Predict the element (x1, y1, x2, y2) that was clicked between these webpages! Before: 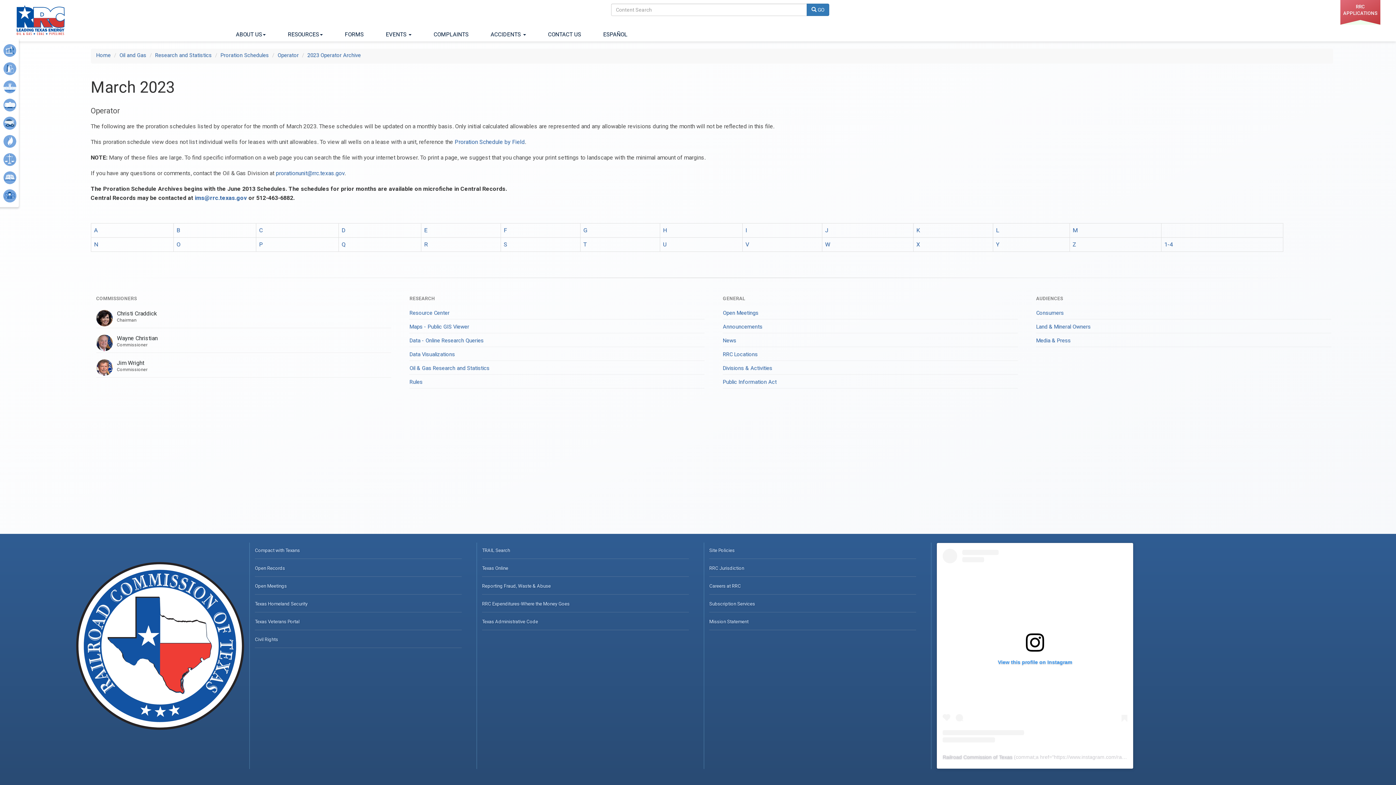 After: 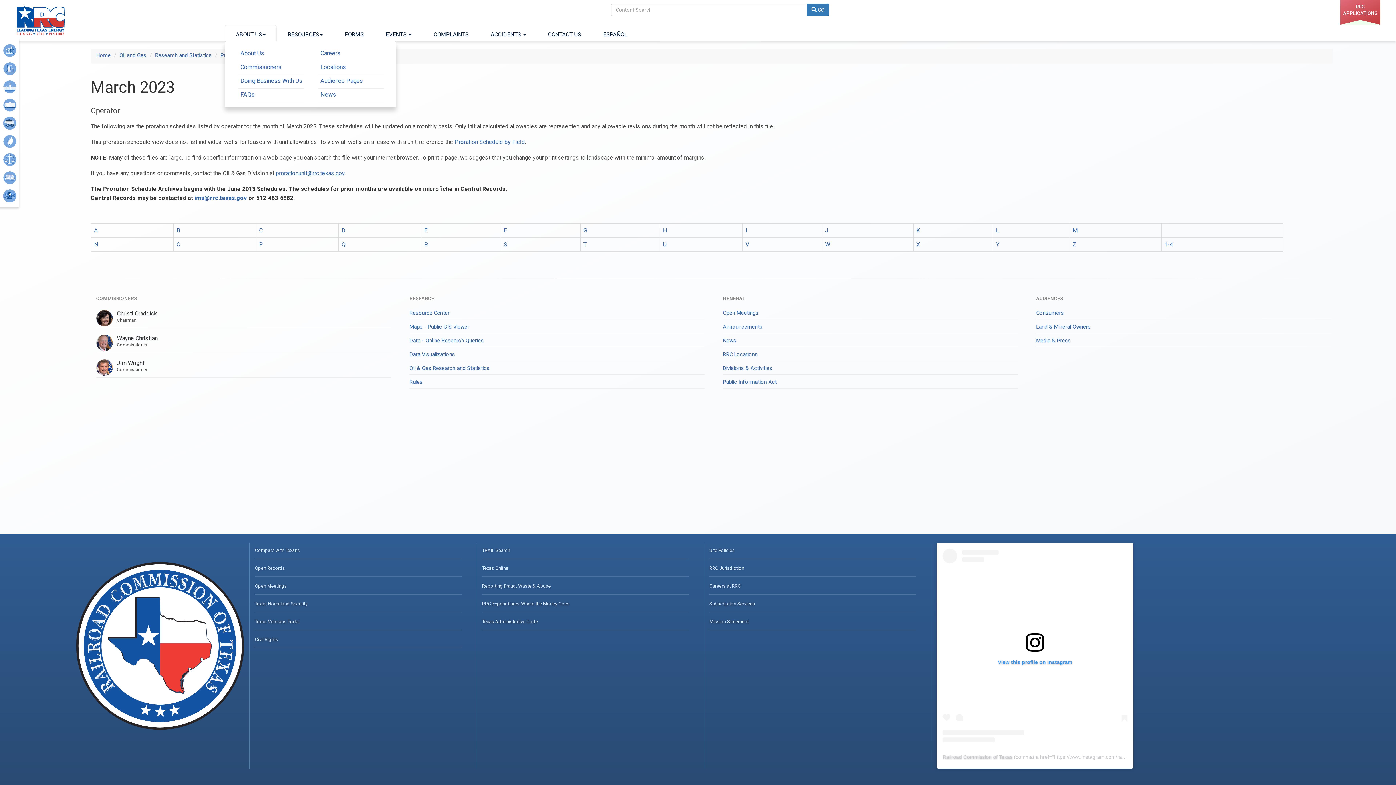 Action: label: ABOUT US bbox: (224, 24, 276, 41)